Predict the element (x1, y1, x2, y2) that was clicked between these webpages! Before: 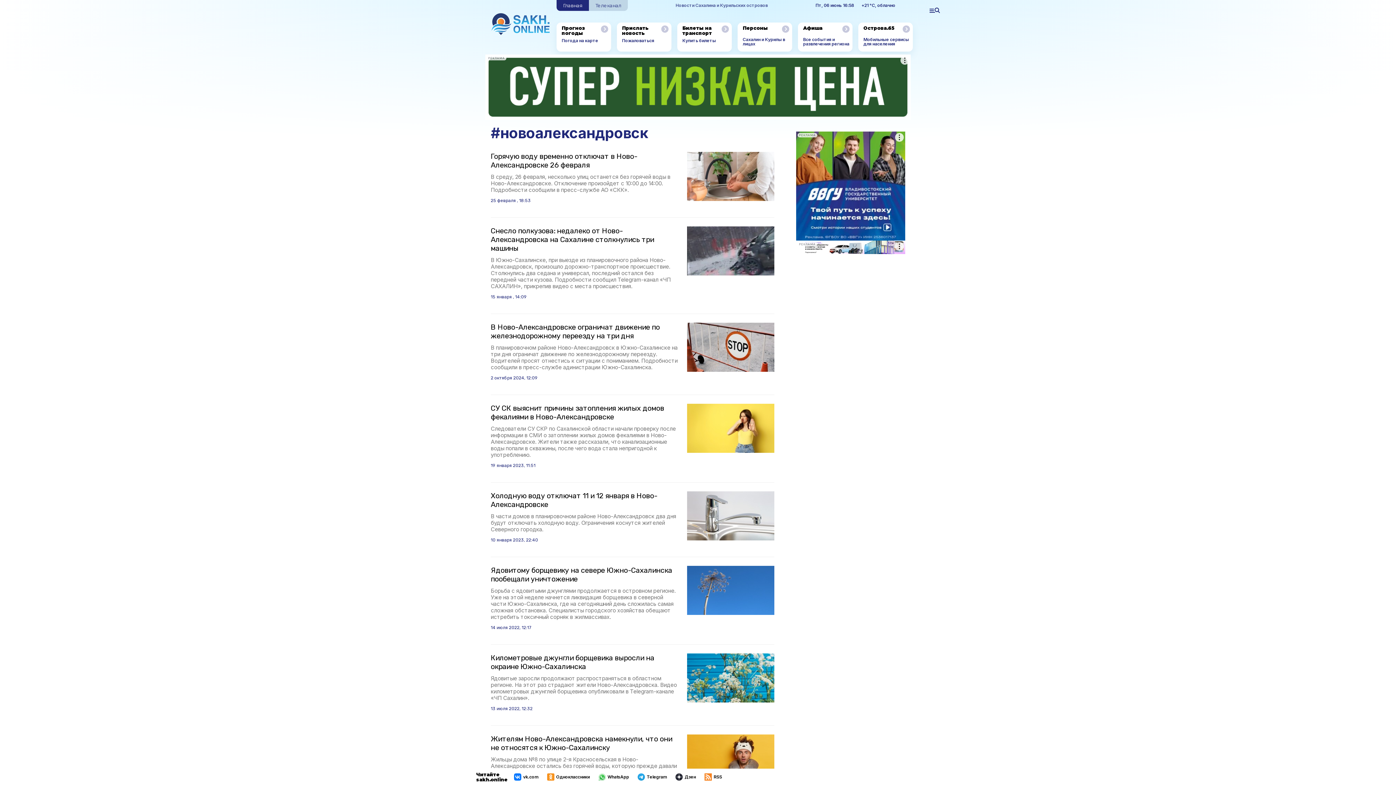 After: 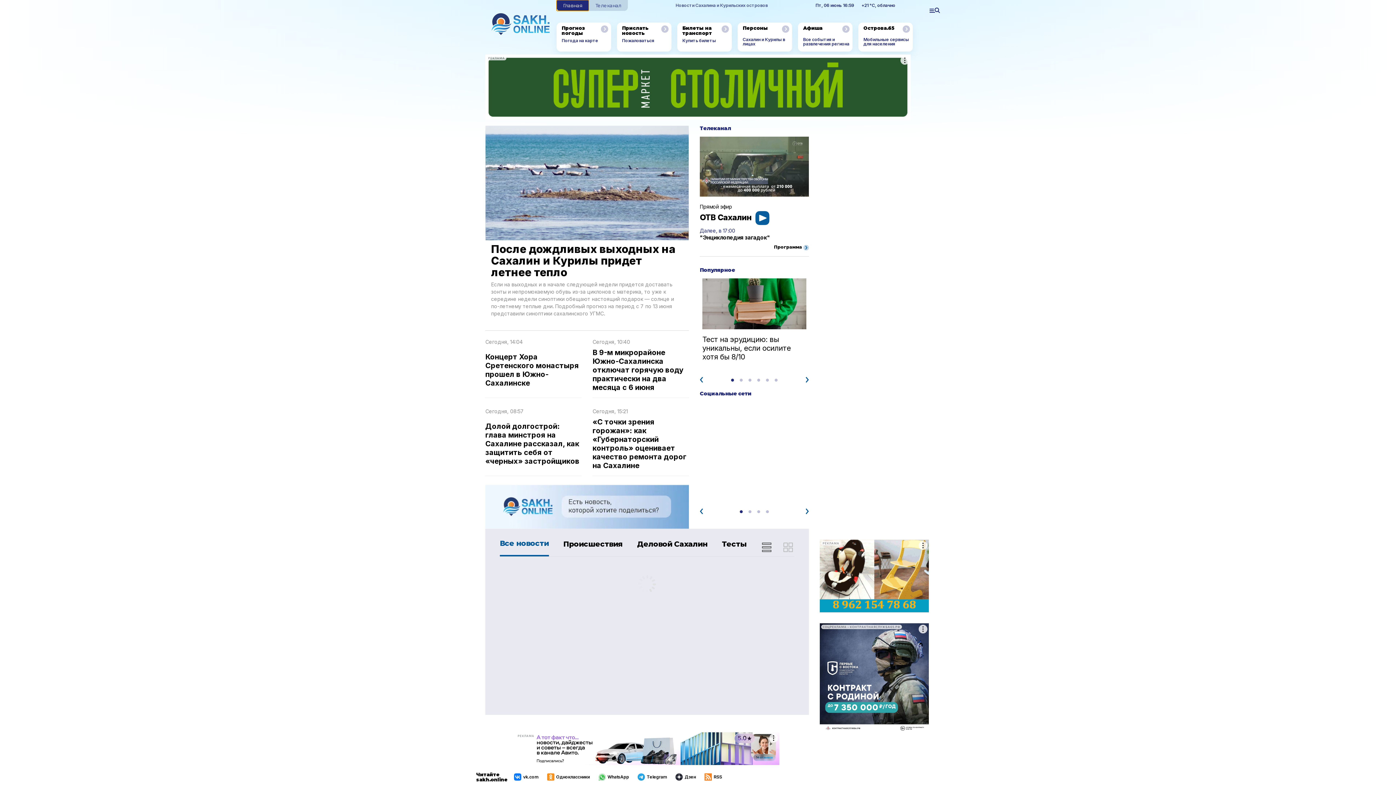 Action: bbox: (556, 0, 589, 10) label: Главная